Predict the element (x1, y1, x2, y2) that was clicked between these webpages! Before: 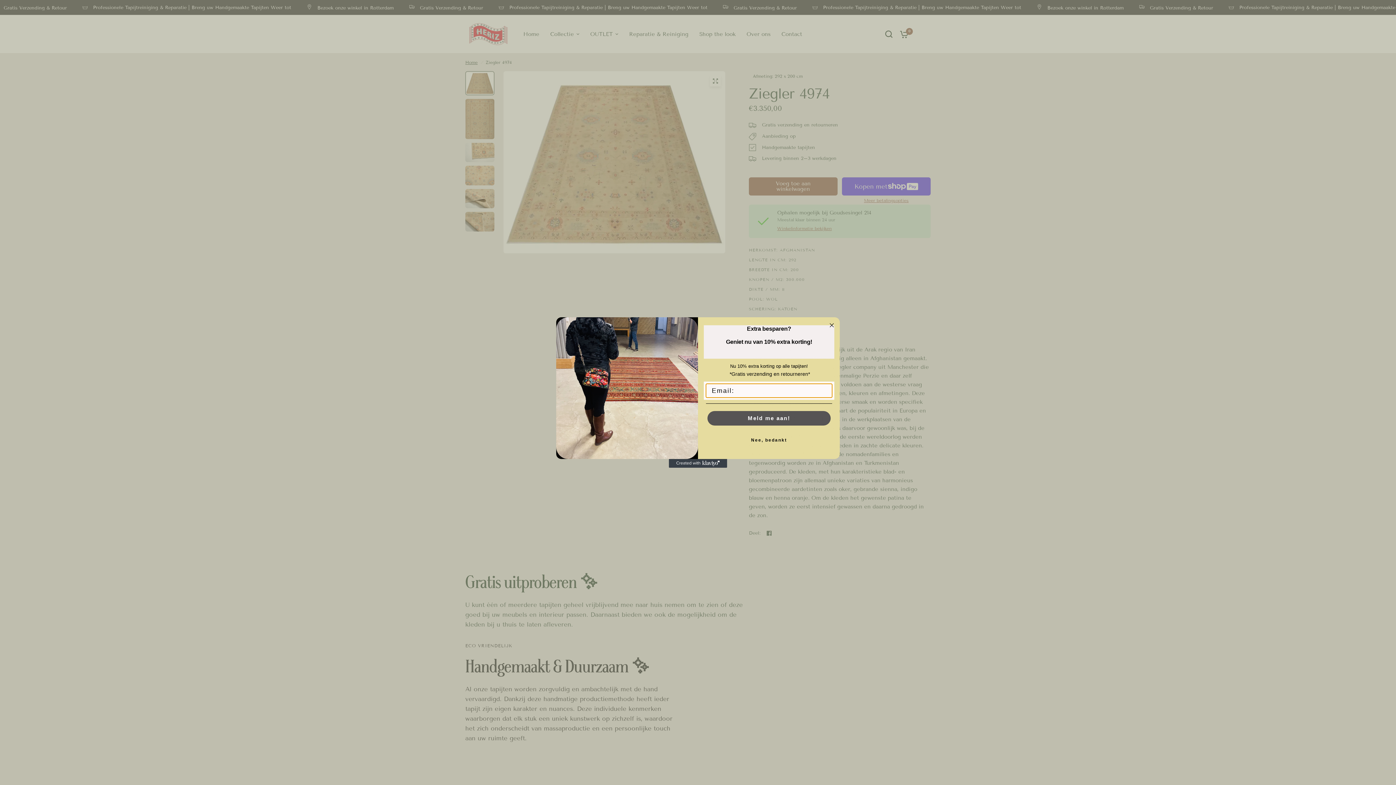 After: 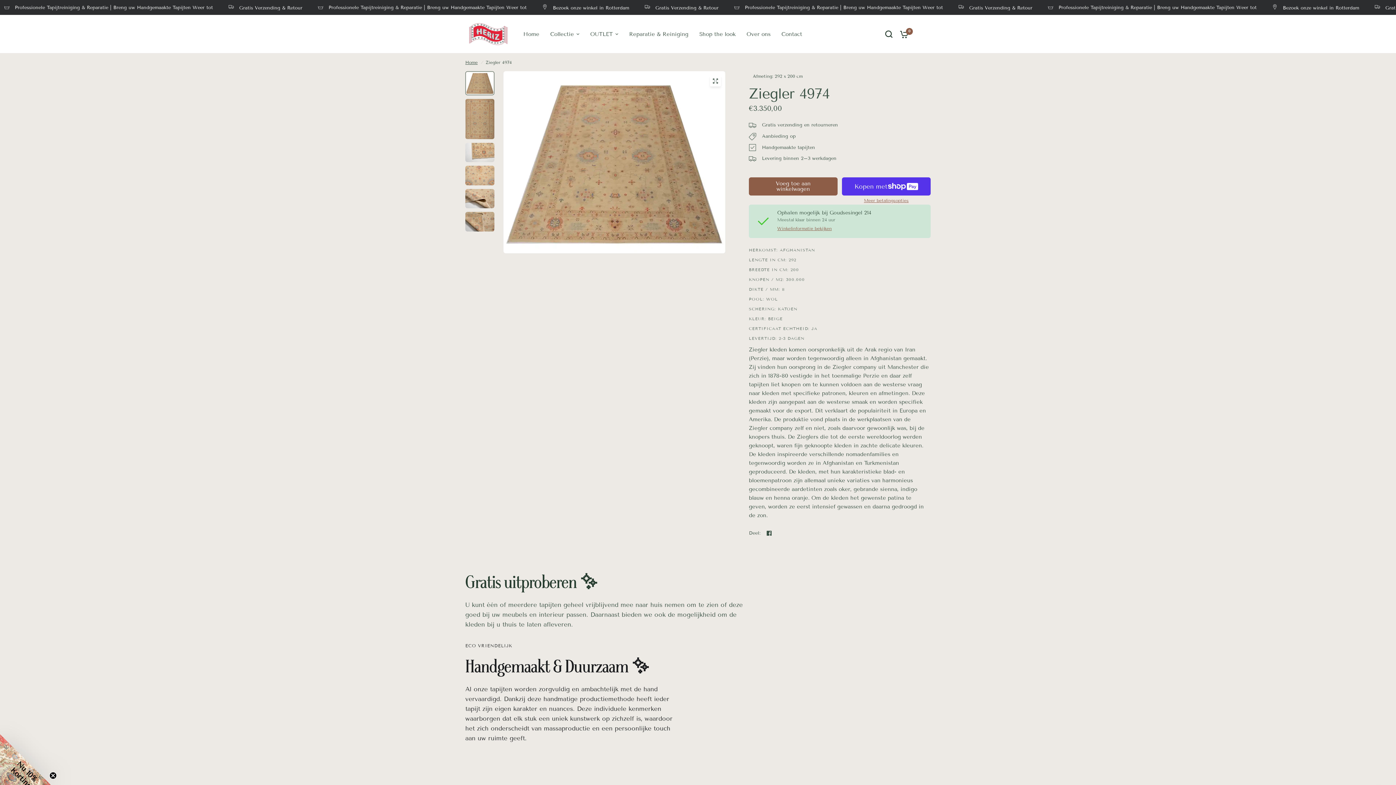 Action: bbox: (706, 433, 832, 447) label: Nee, bedankt